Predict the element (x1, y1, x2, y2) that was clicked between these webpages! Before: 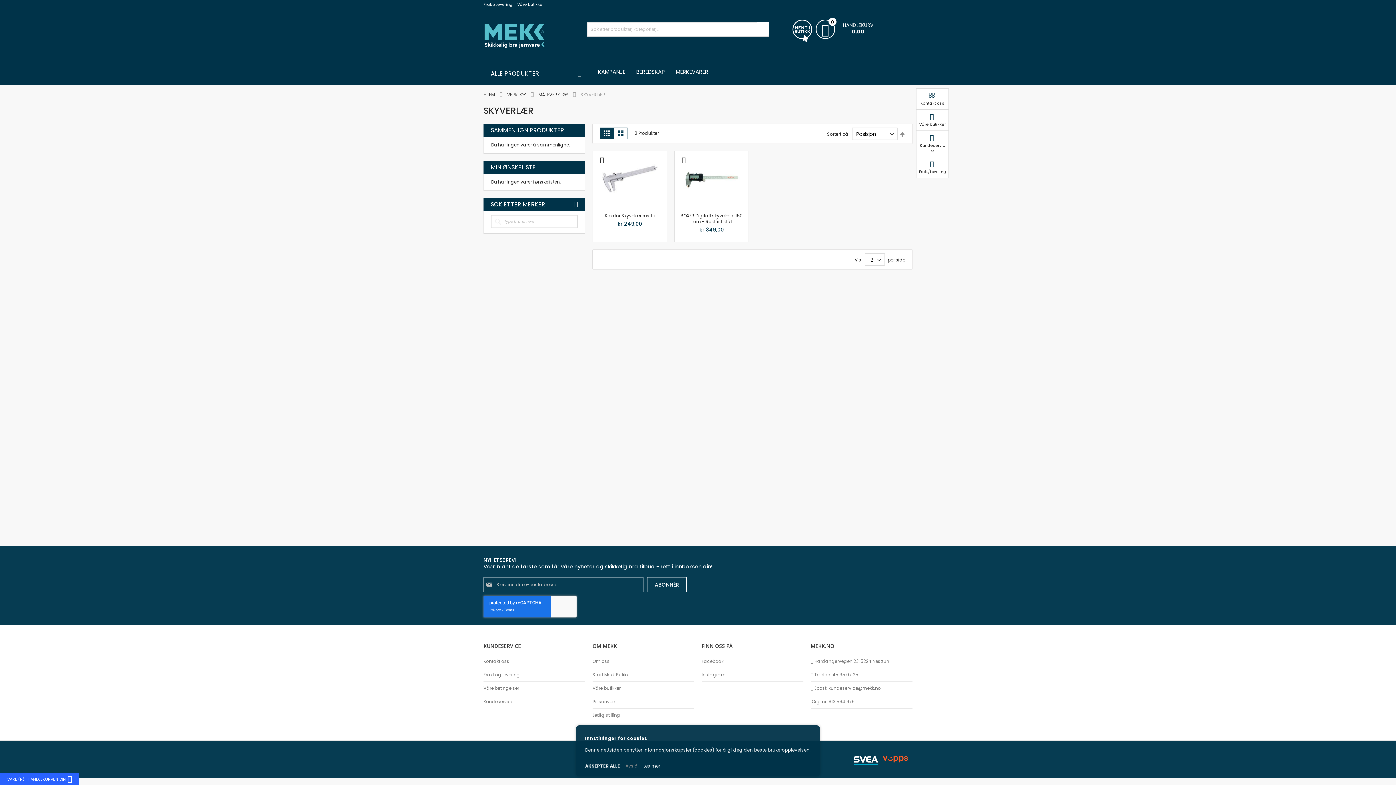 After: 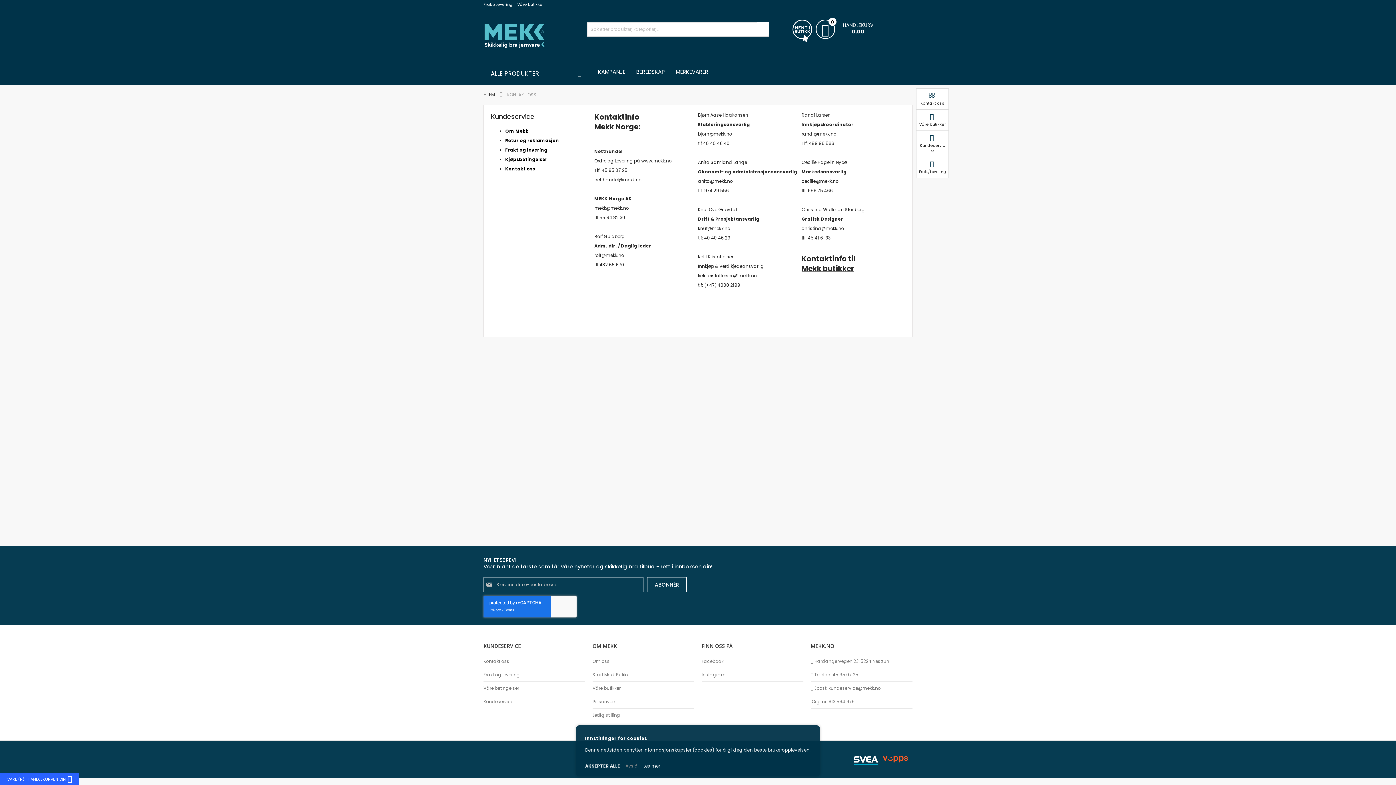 Action: bbox: (483, 658, 585, 664) label: Kontakt oss